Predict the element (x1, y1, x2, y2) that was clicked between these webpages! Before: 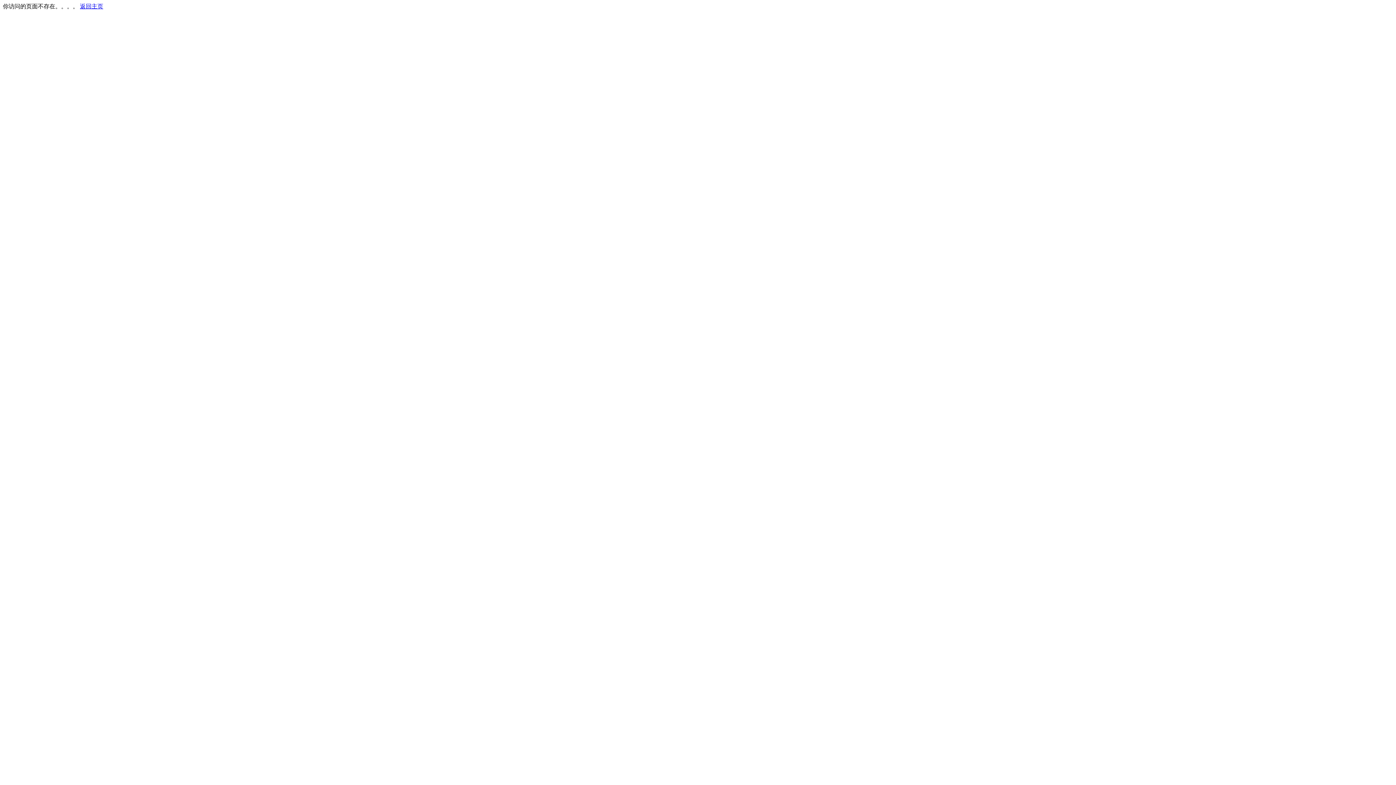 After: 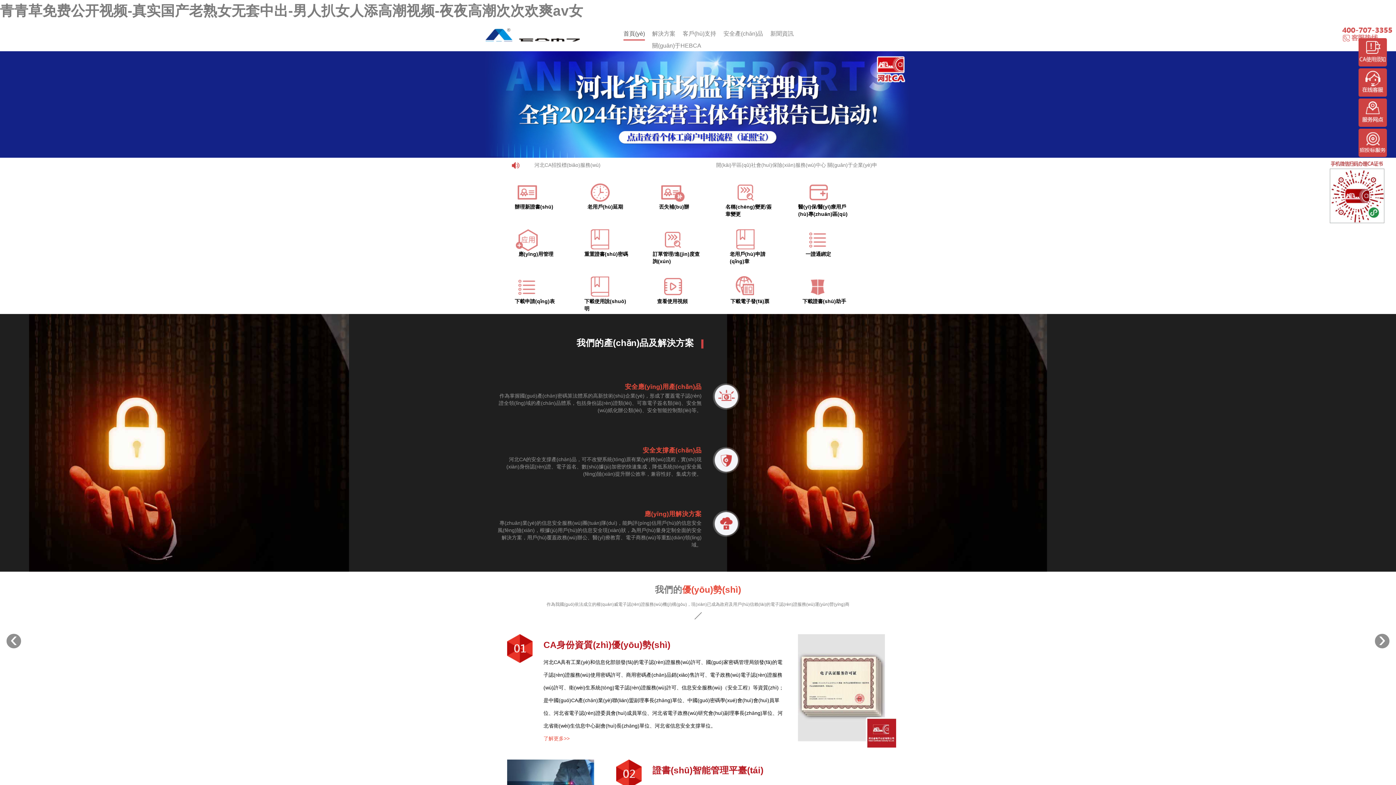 Action: bbox: (80, 3, 103, 9) label: 返回主页